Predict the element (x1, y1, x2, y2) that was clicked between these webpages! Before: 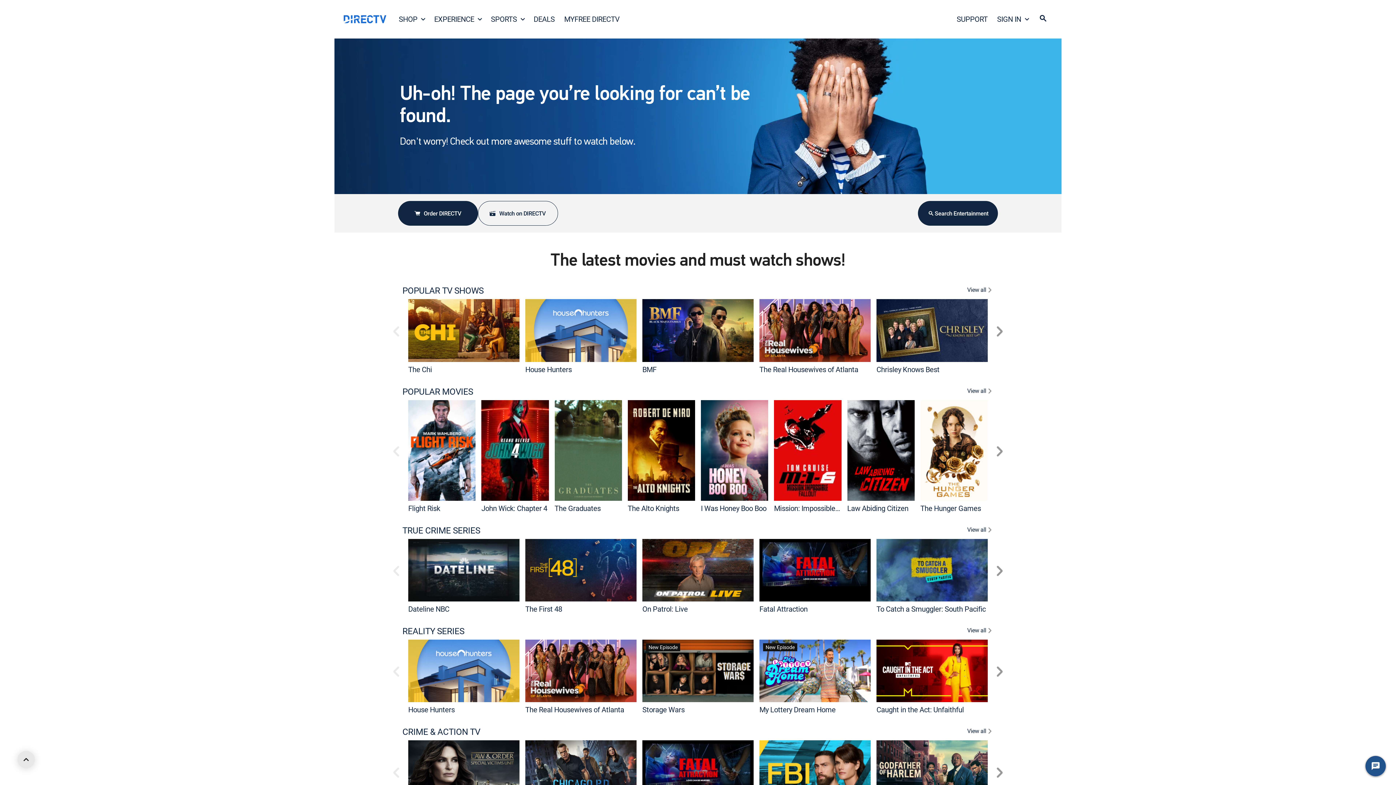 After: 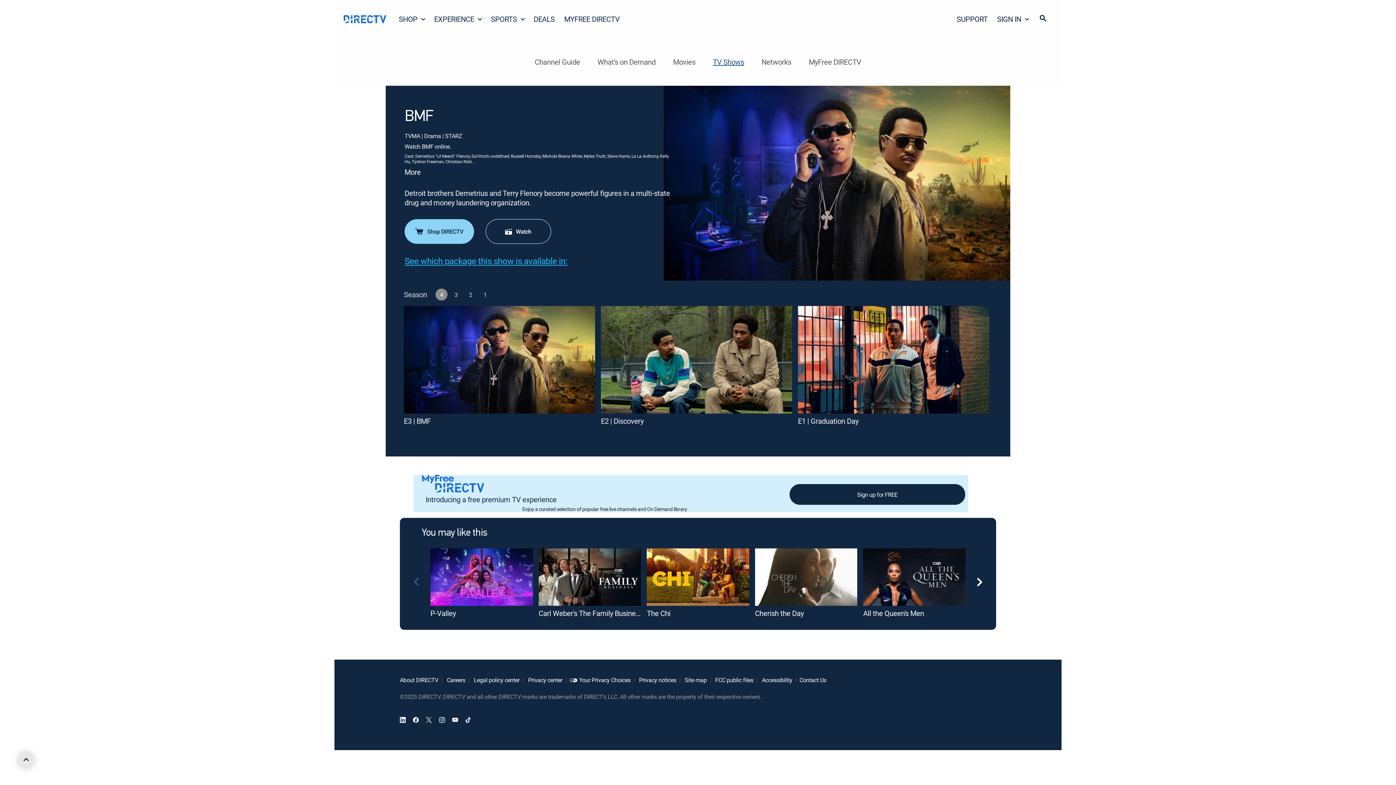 Action: label: BMF bbox: (642, 299, 753, 362)